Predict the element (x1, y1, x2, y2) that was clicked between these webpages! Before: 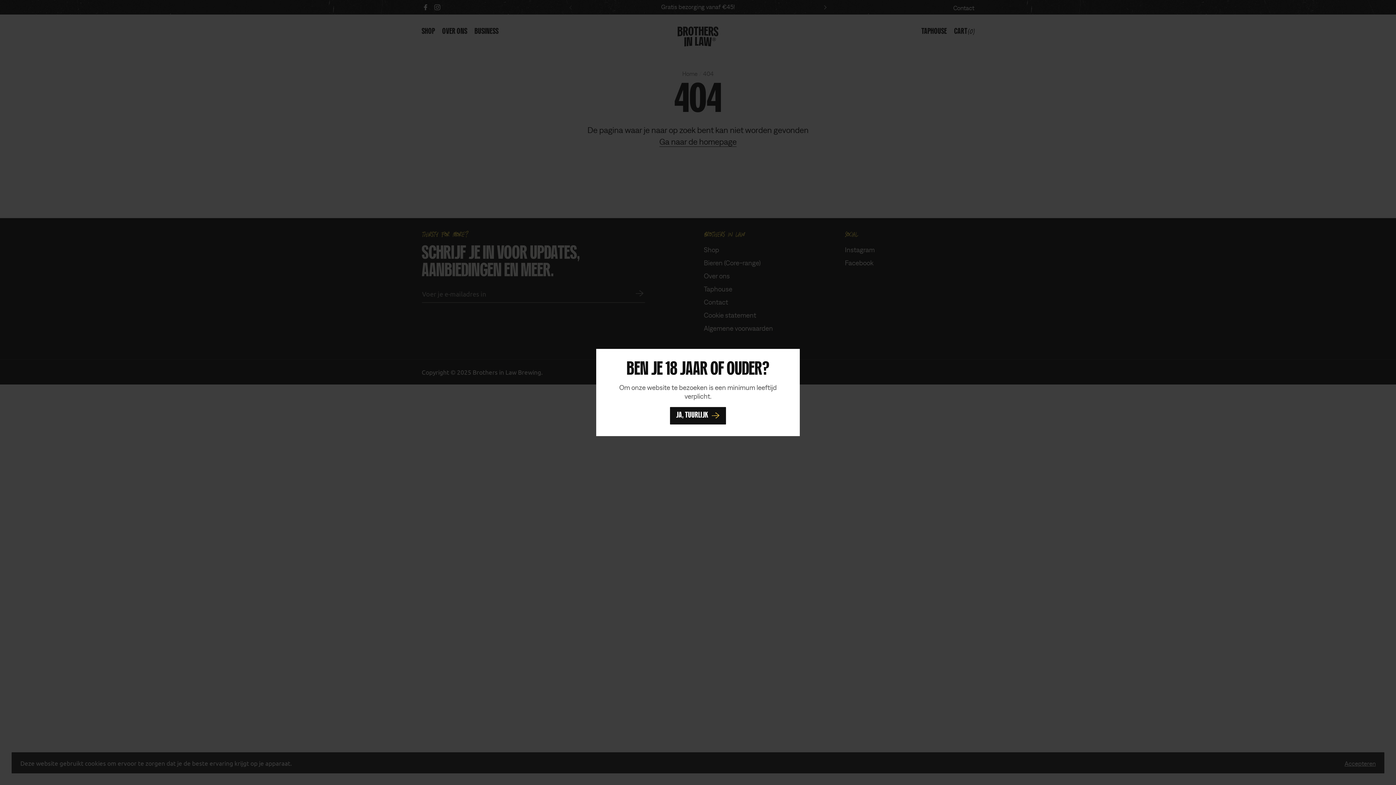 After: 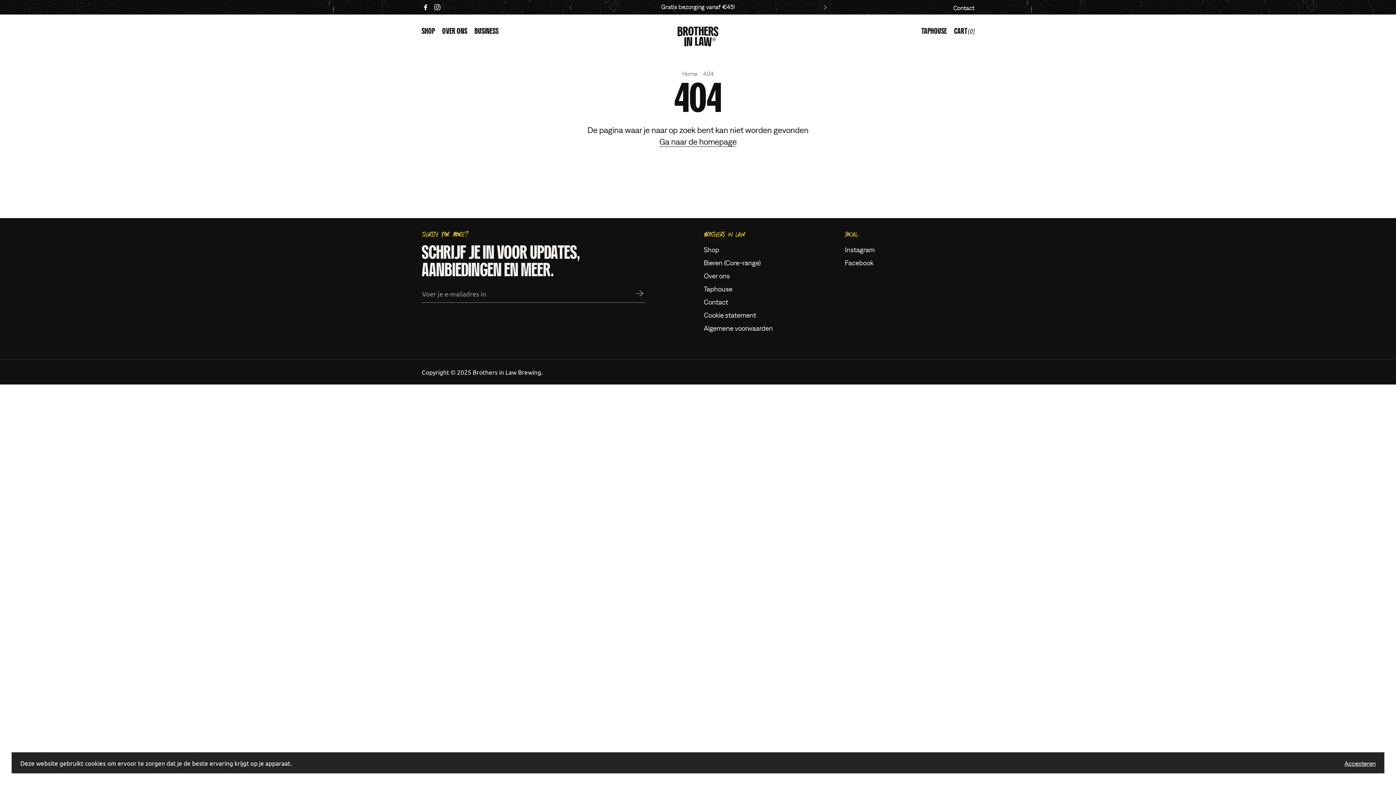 Action: bbox: (670, 407, 726, 424) label: Ja, tuurlijk